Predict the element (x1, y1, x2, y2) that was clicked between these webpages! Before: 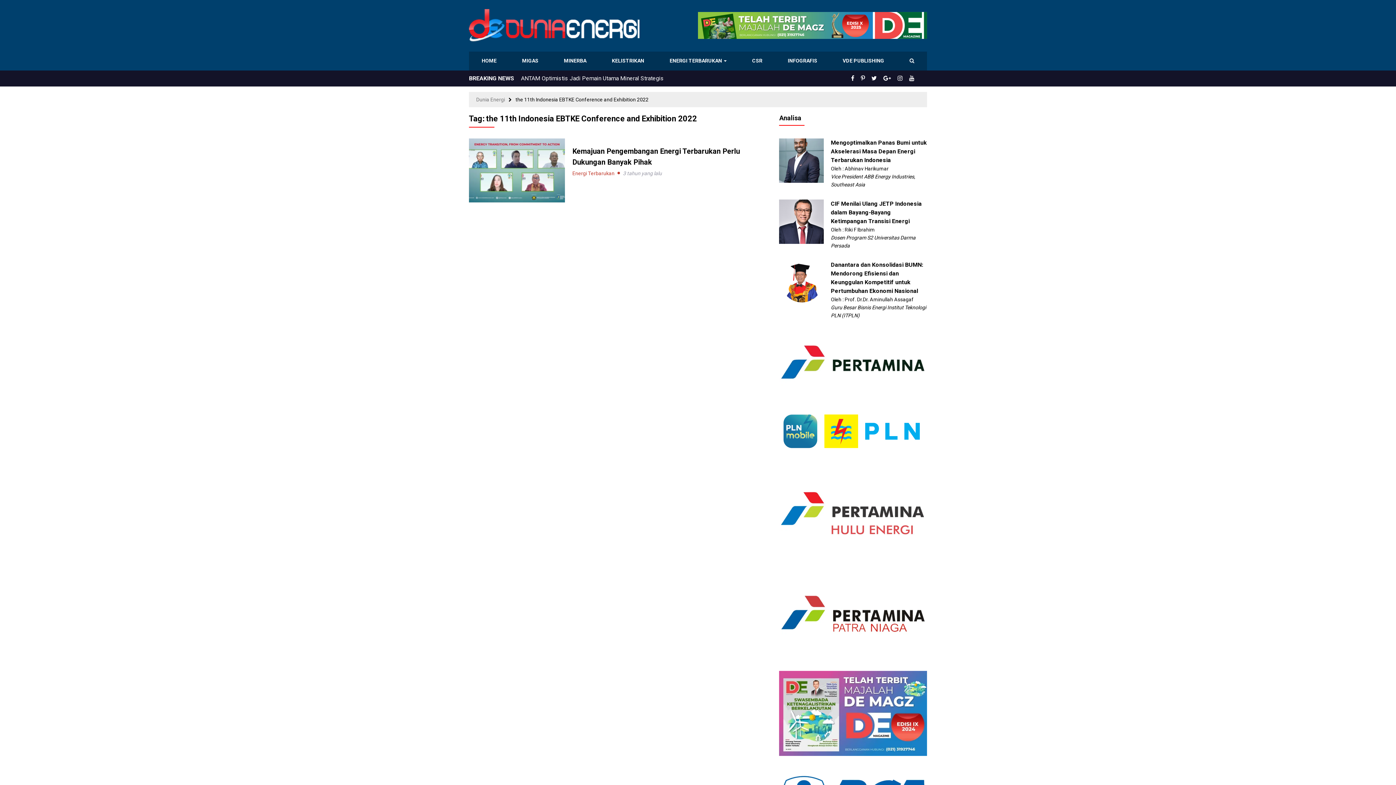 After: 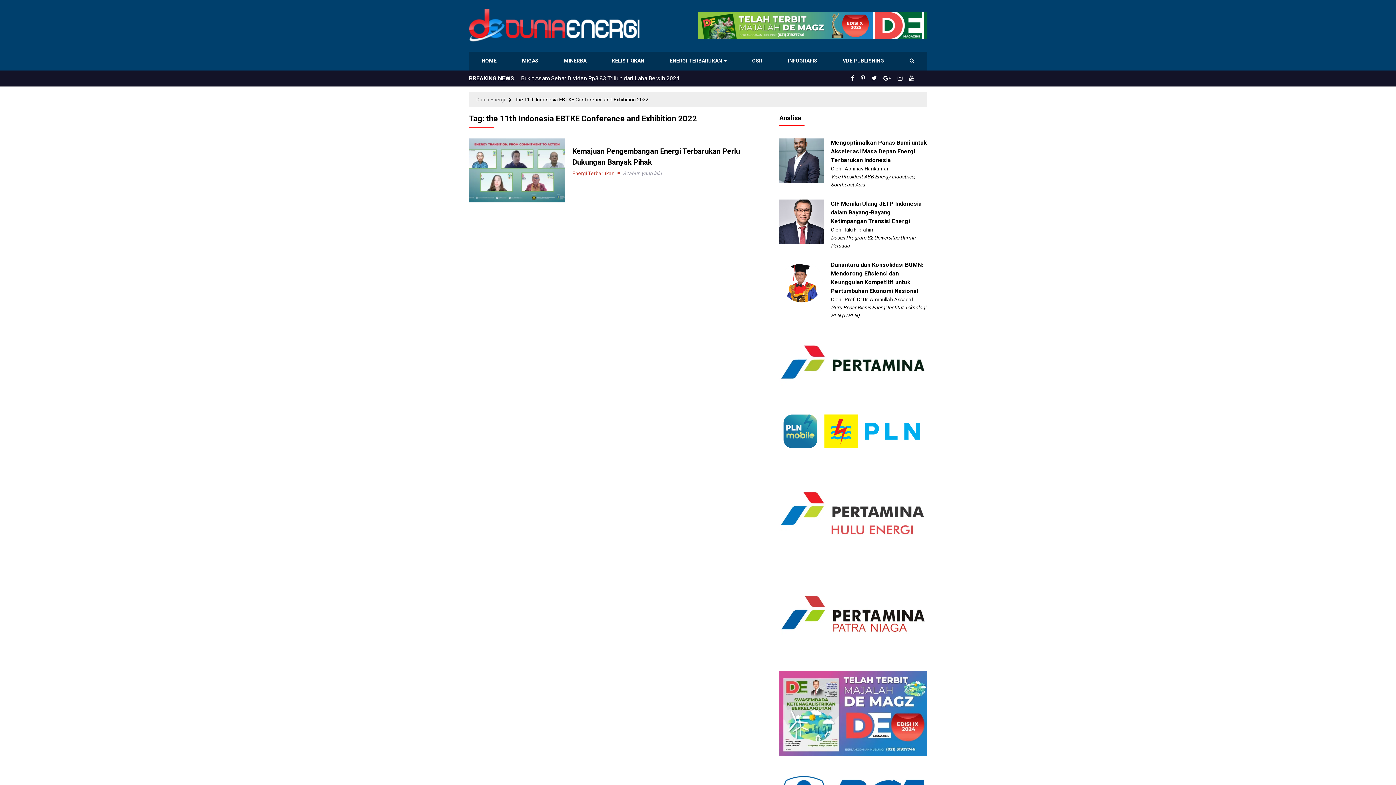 Action: bbox: (848, 74, 857, 82)